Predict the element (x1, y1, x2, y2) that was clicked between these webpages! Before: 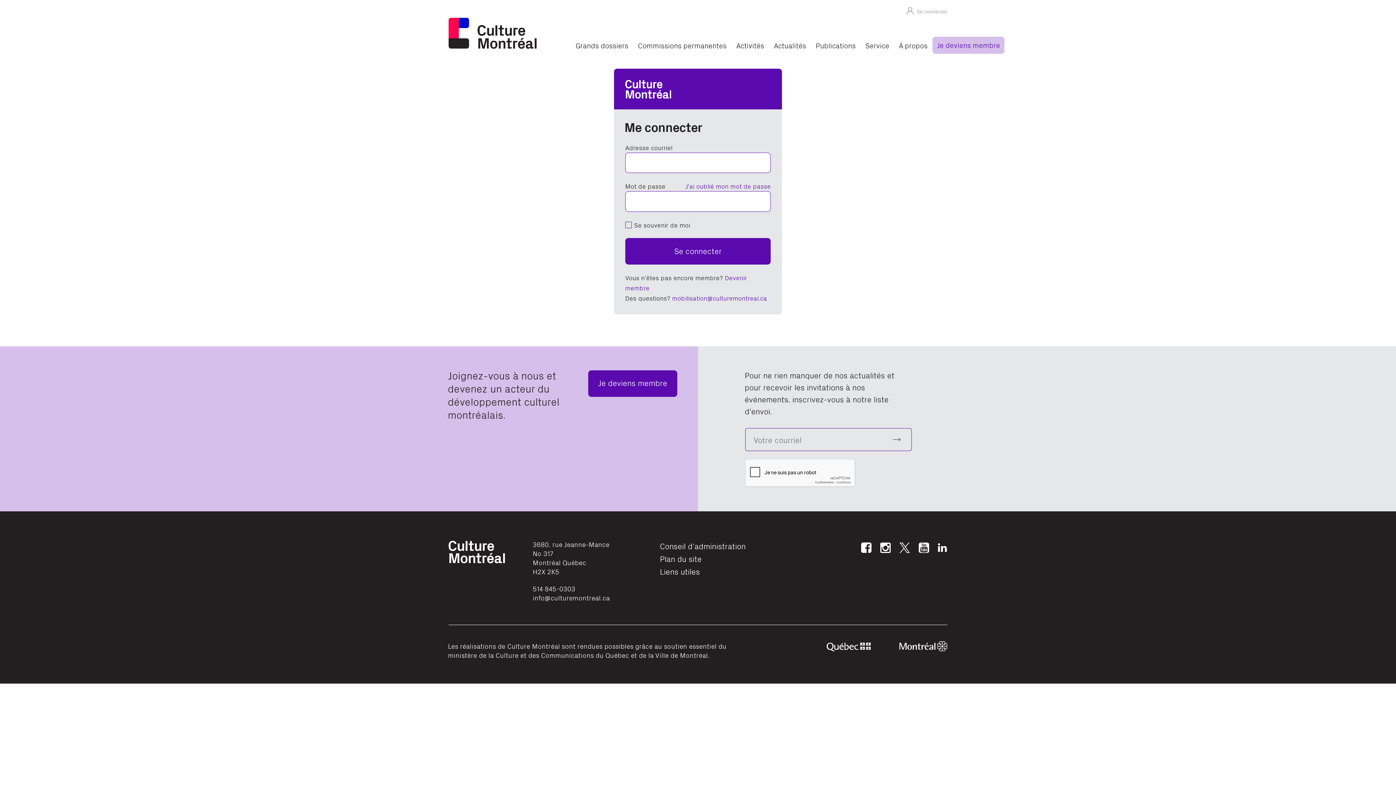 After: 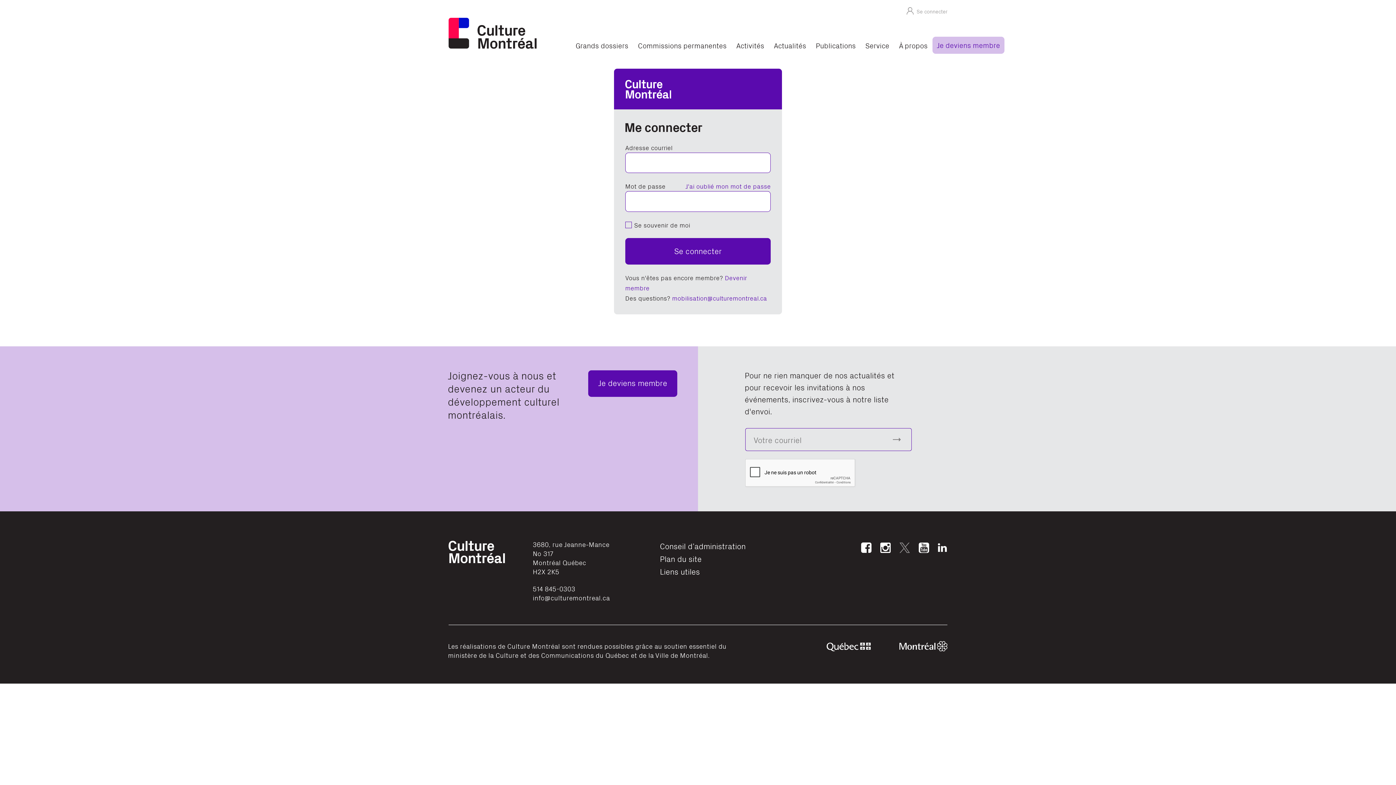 Action: bbox: (897, 540, 912, 554)